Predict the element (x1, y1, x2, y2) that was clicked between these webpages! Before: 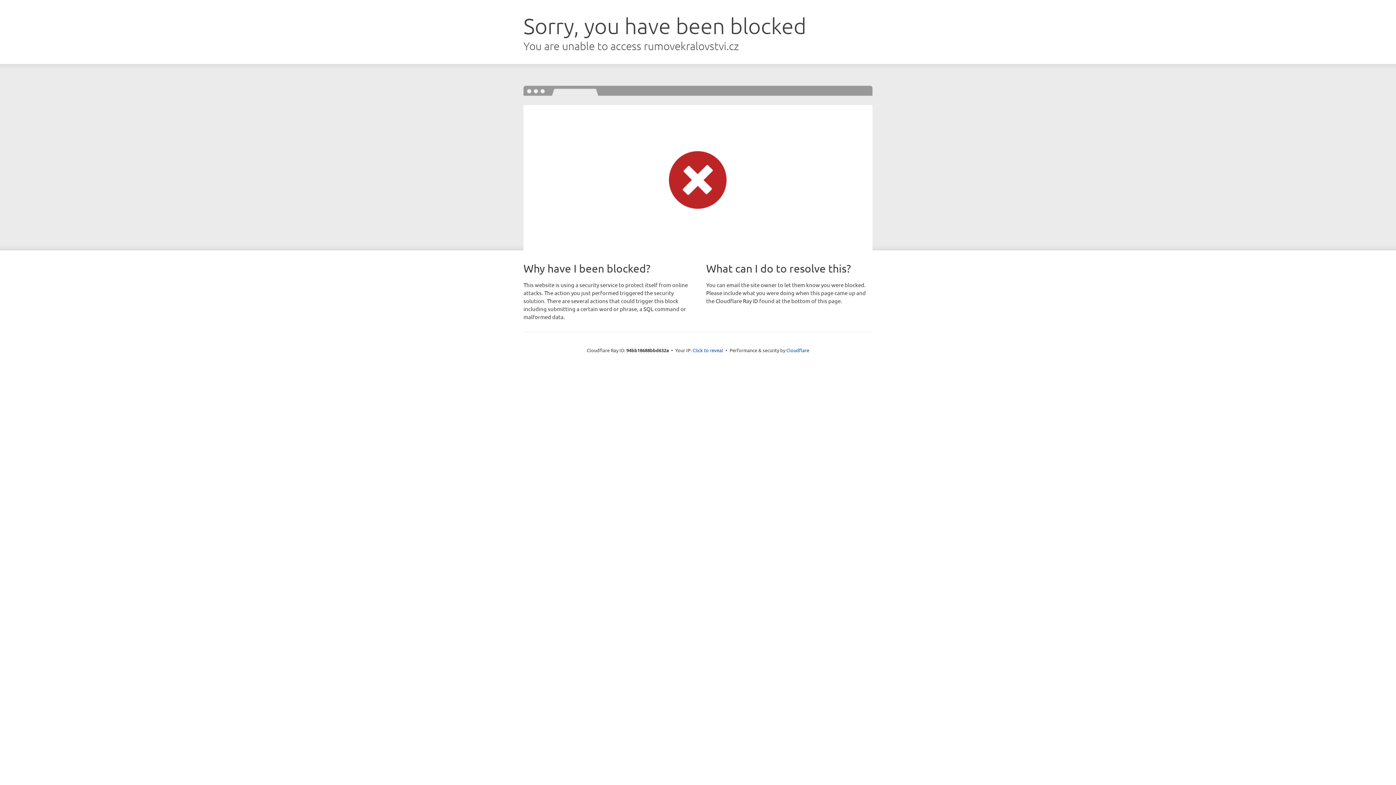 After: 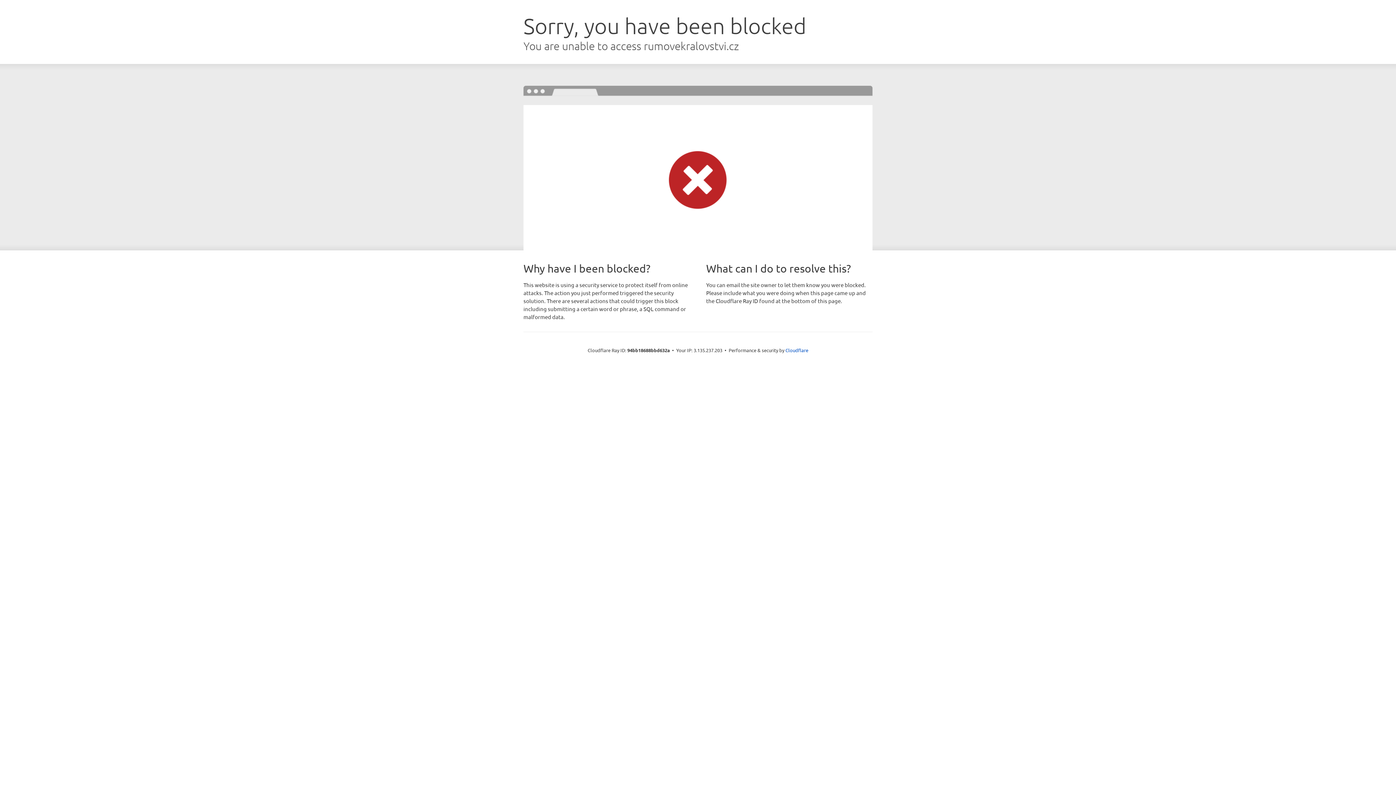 Action: bbox: (692, 346, 723, 353) label: Click to reveal